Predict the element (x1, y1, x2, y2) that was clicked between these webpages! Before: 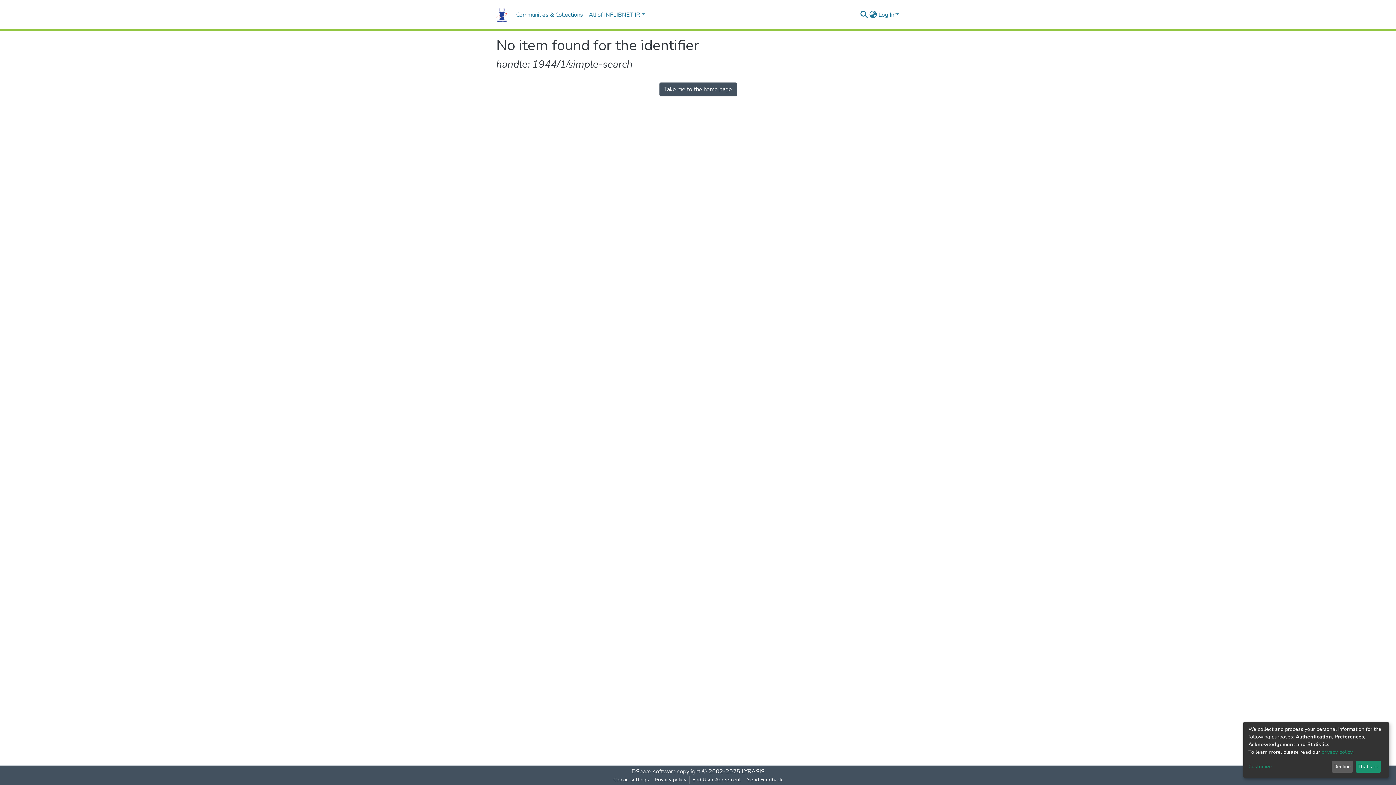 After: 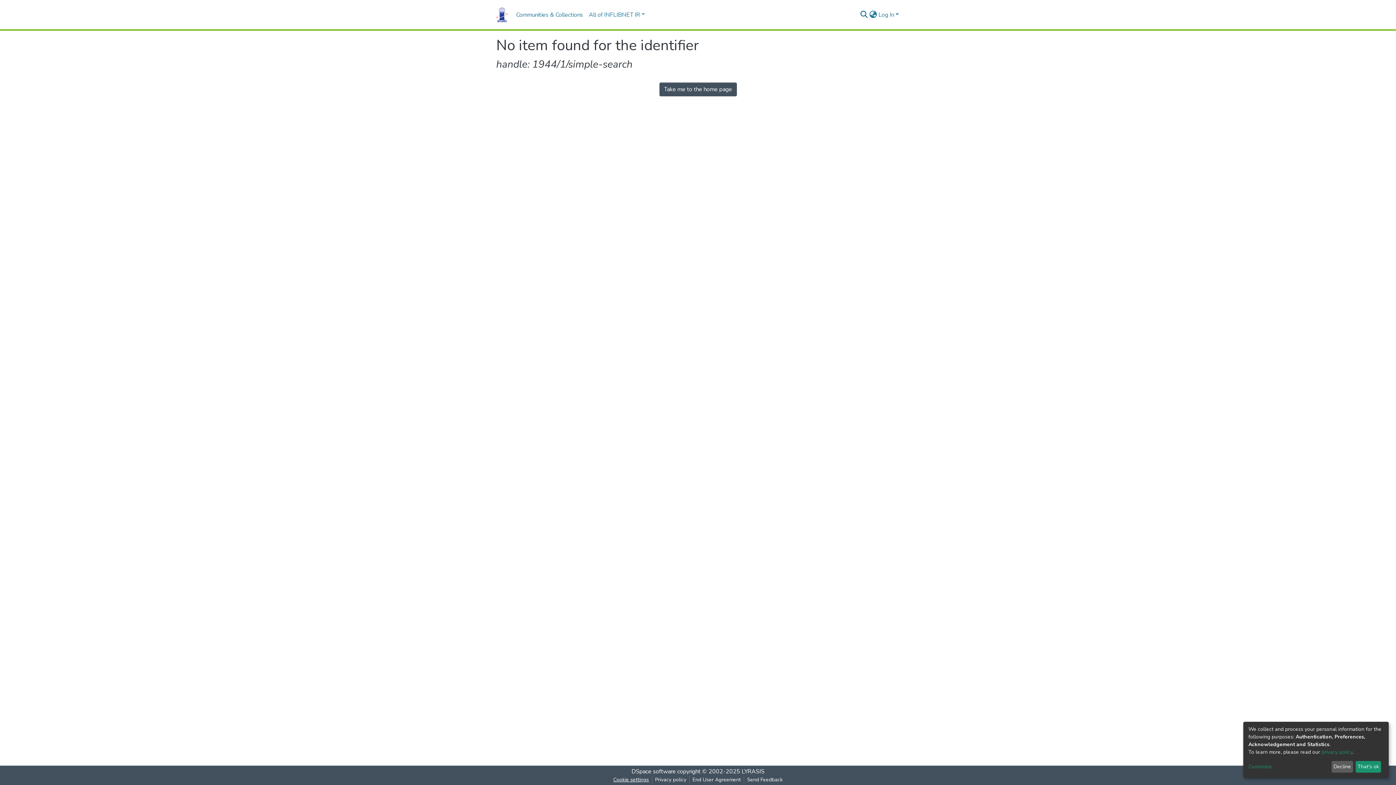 Action: bbox: (631, 776, 672, 784) label: Cookie settings